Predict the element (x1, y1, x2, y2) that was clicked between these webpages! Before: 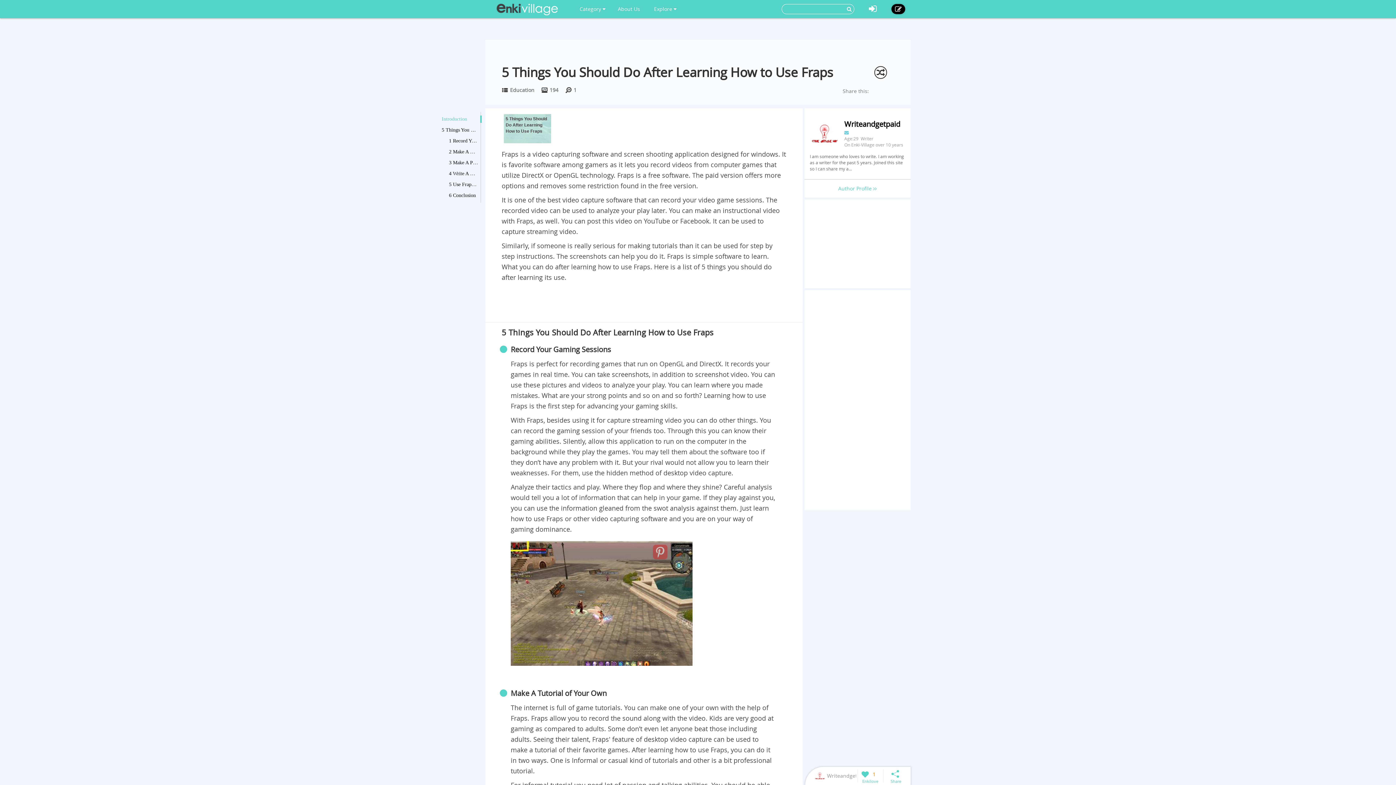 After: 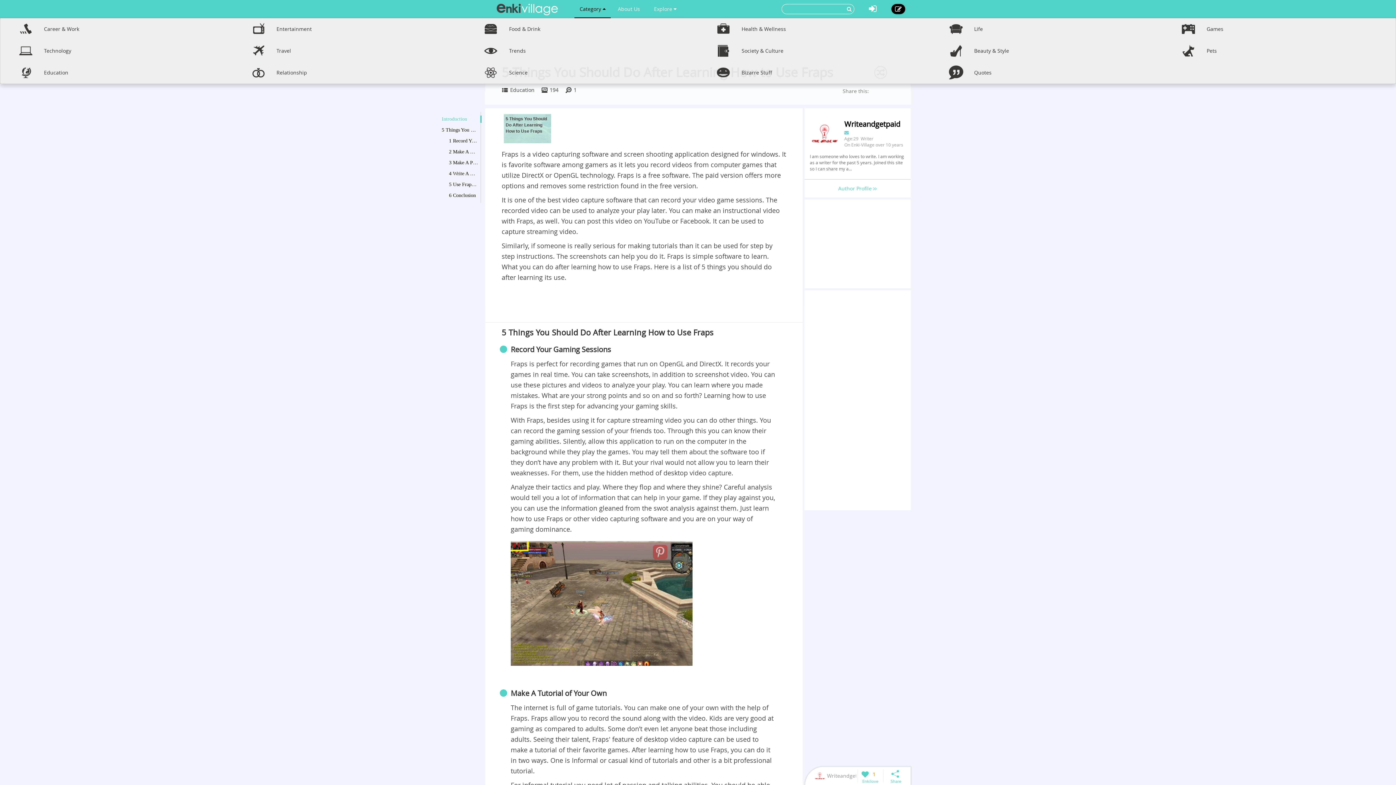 Action: label: Category  bbox: (574, 0, 610, 18)